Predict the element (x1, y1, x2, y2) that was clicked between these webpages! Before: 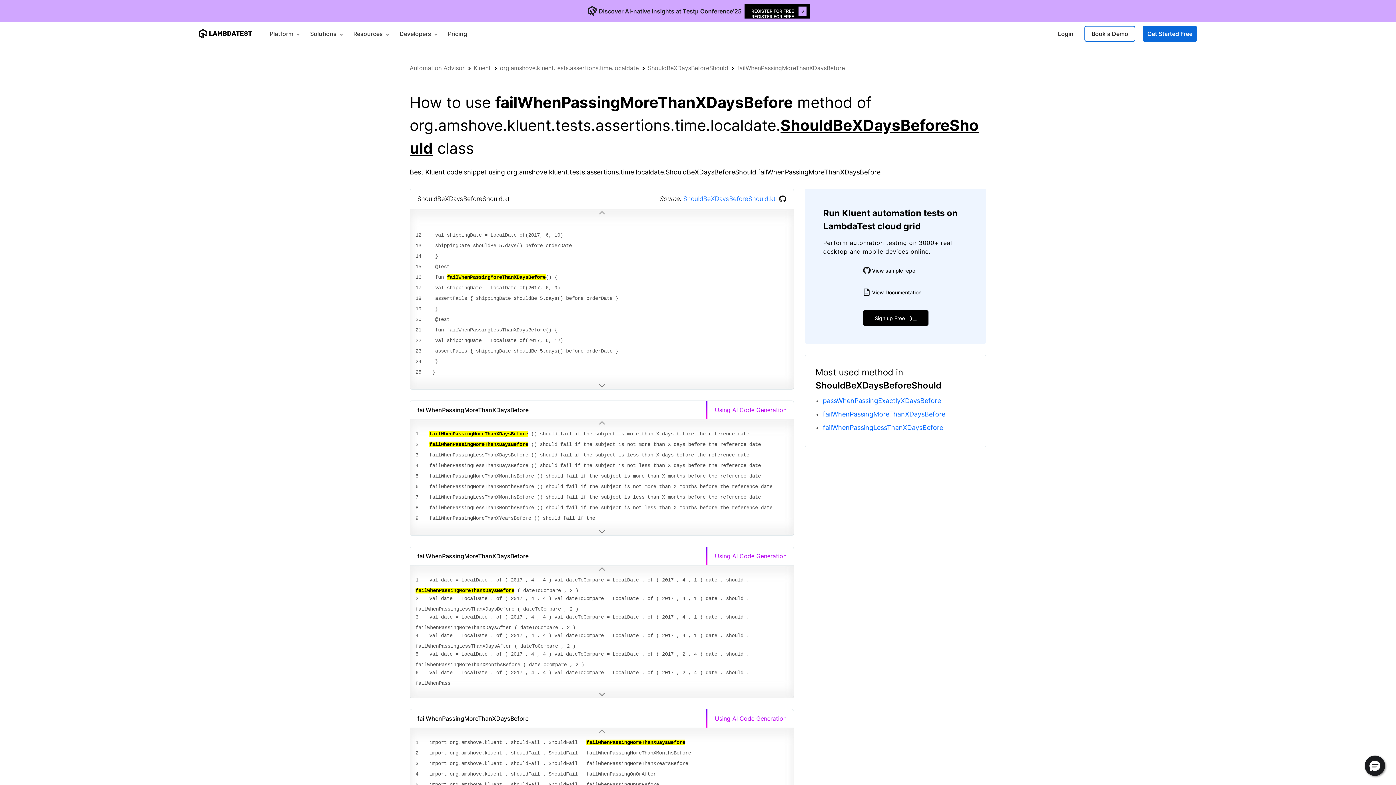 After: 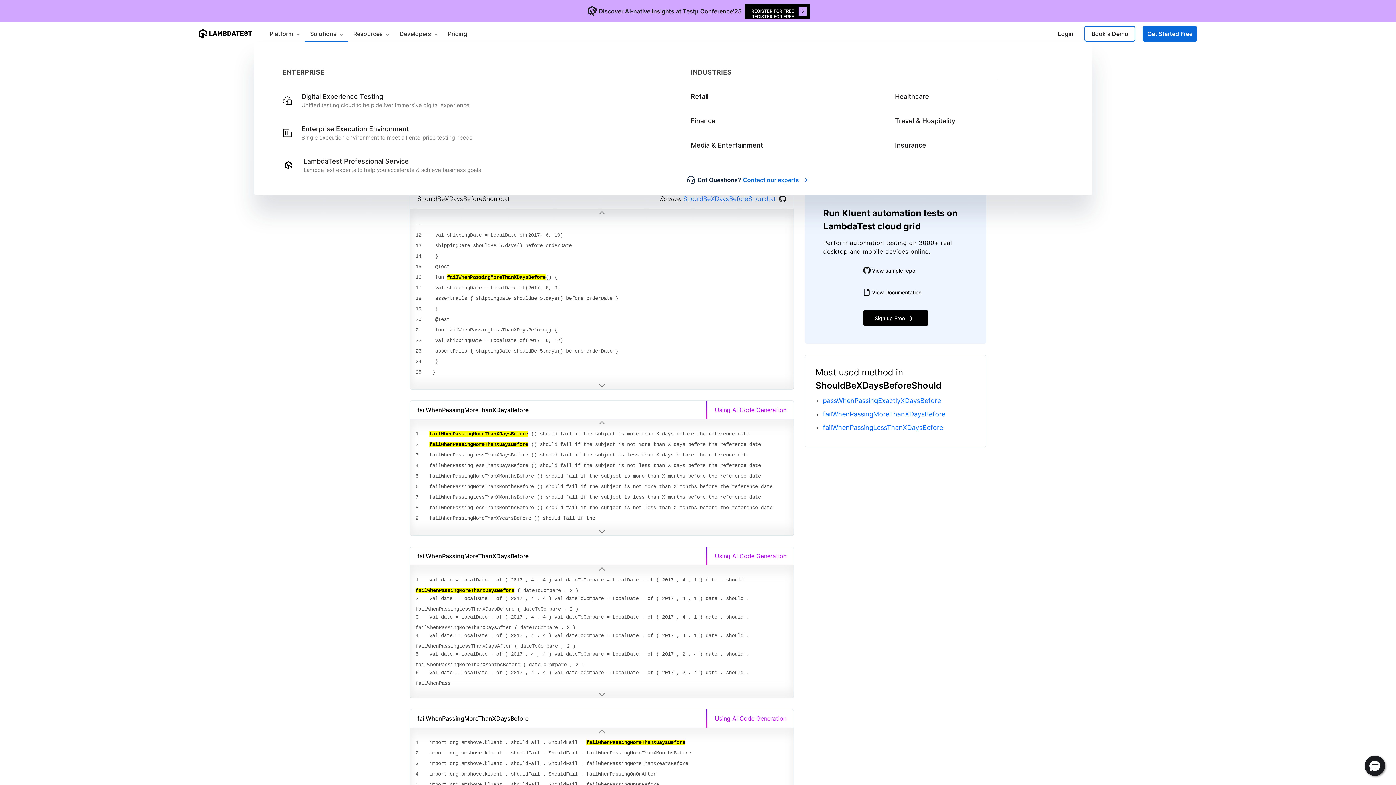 Action: bbox: (304, 25, 348, 41) label: Solutions 